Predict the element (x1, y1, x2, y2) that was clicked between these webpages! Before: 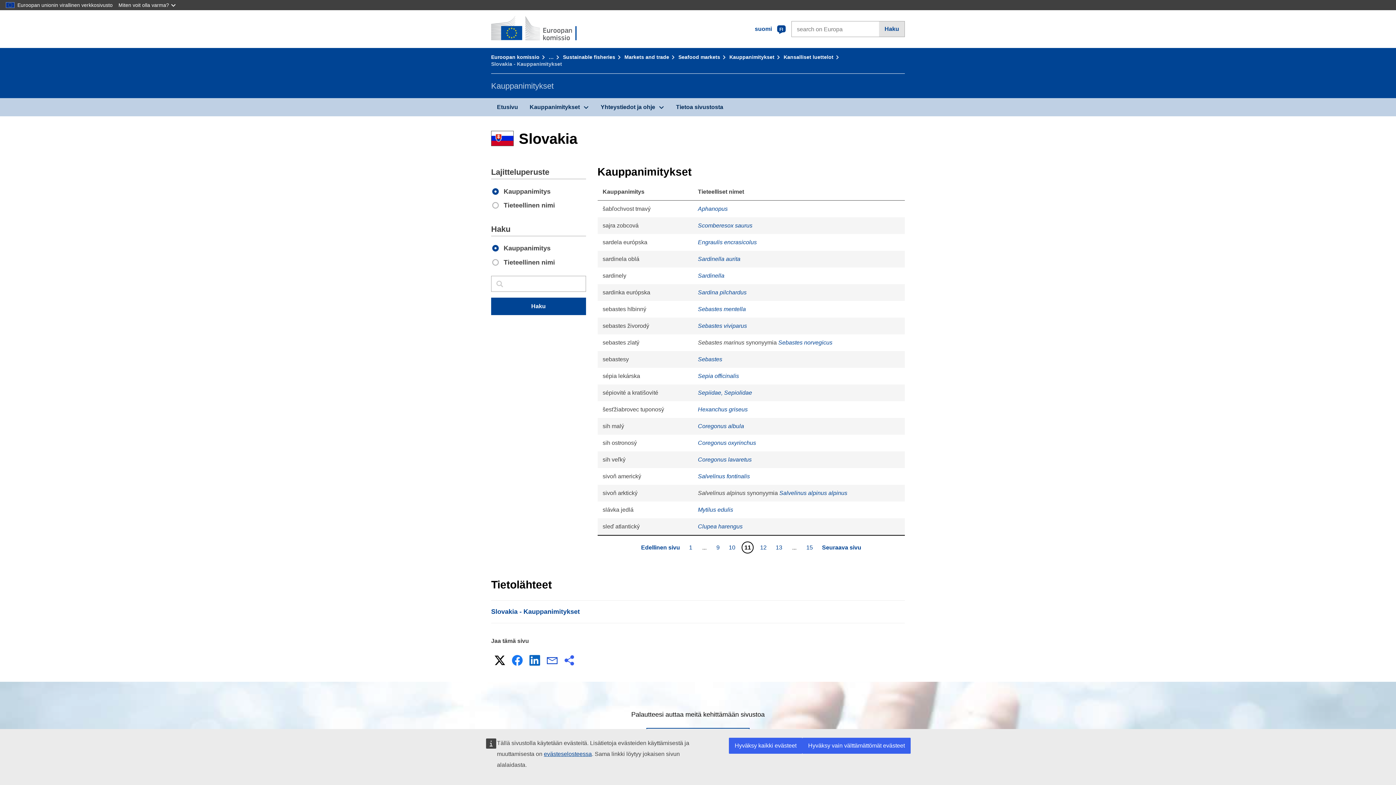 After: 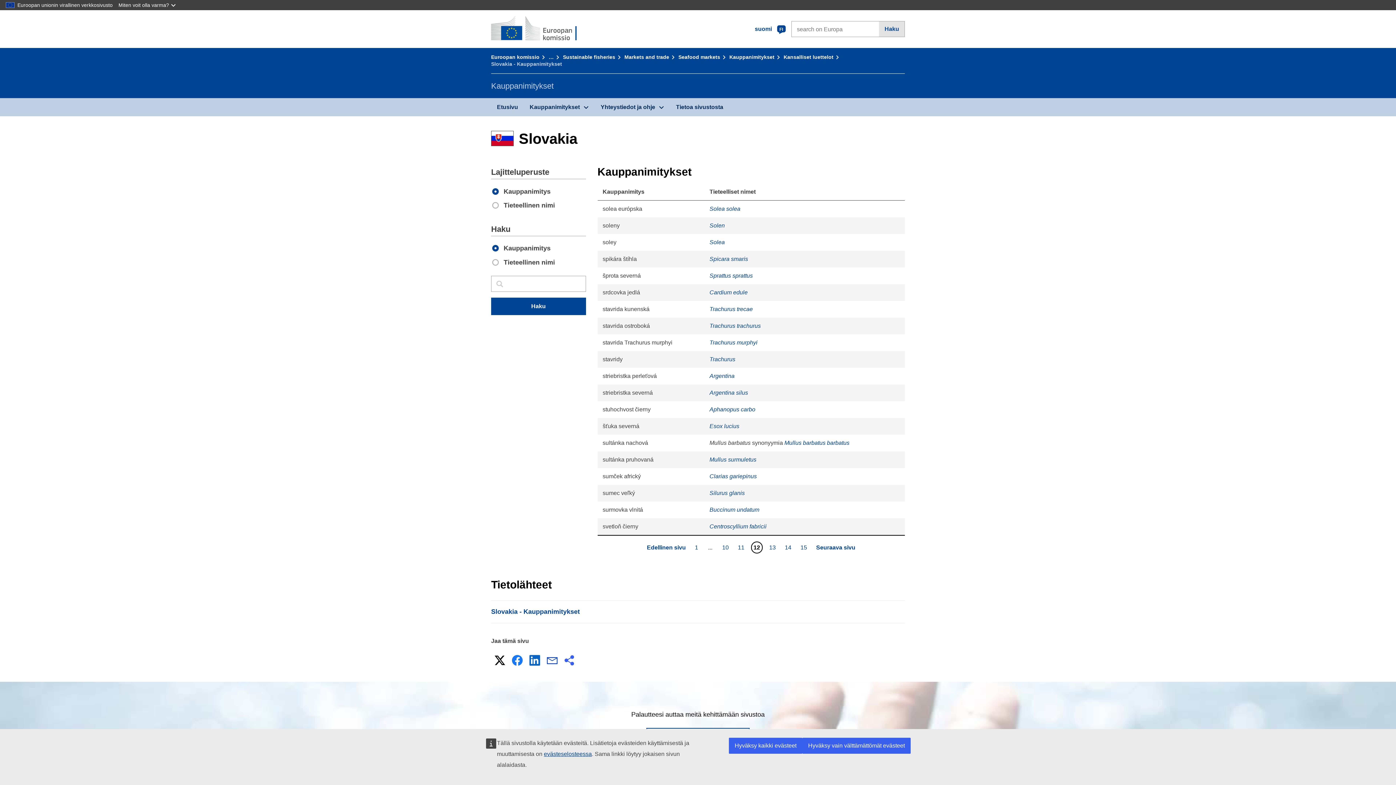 Action: label: 12
Sivu bbox: (758, 542, 768, 553)